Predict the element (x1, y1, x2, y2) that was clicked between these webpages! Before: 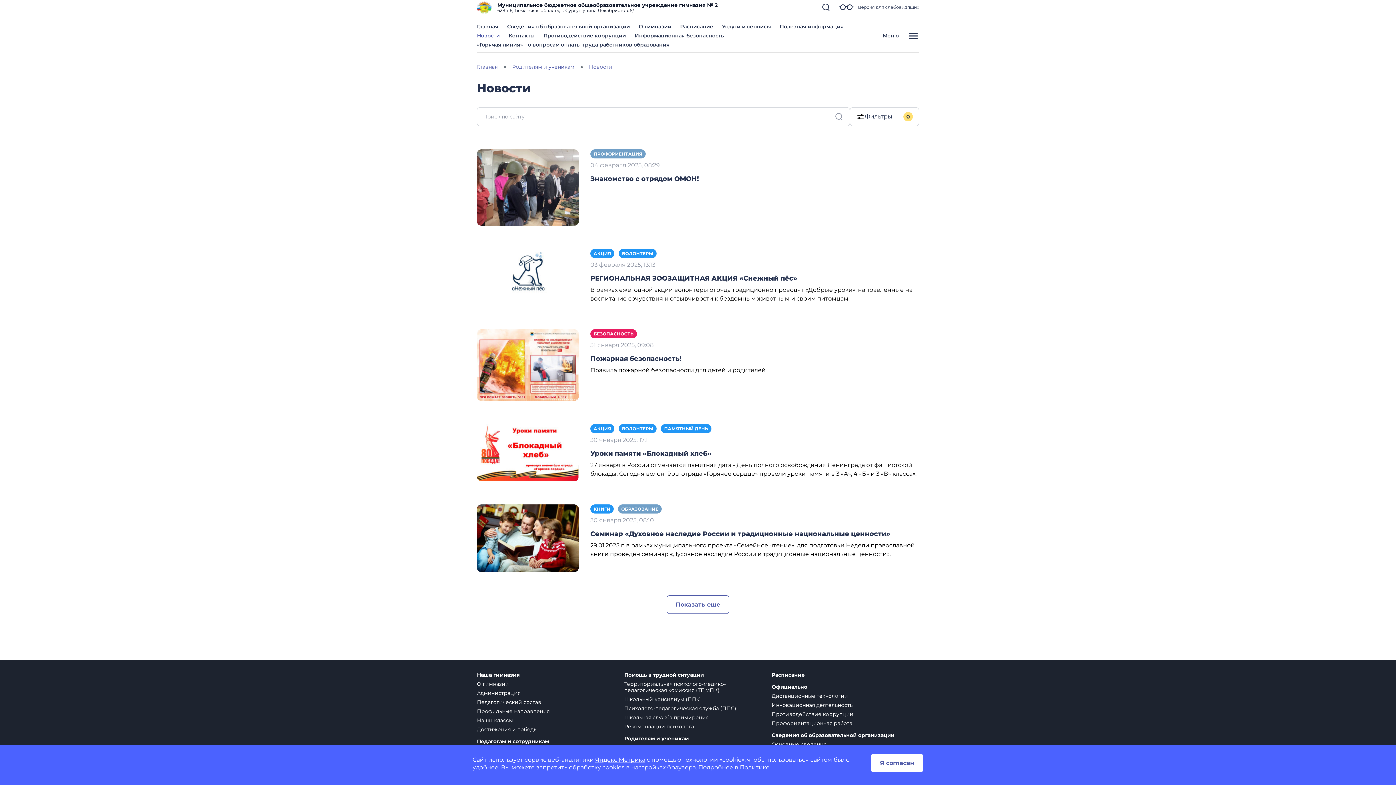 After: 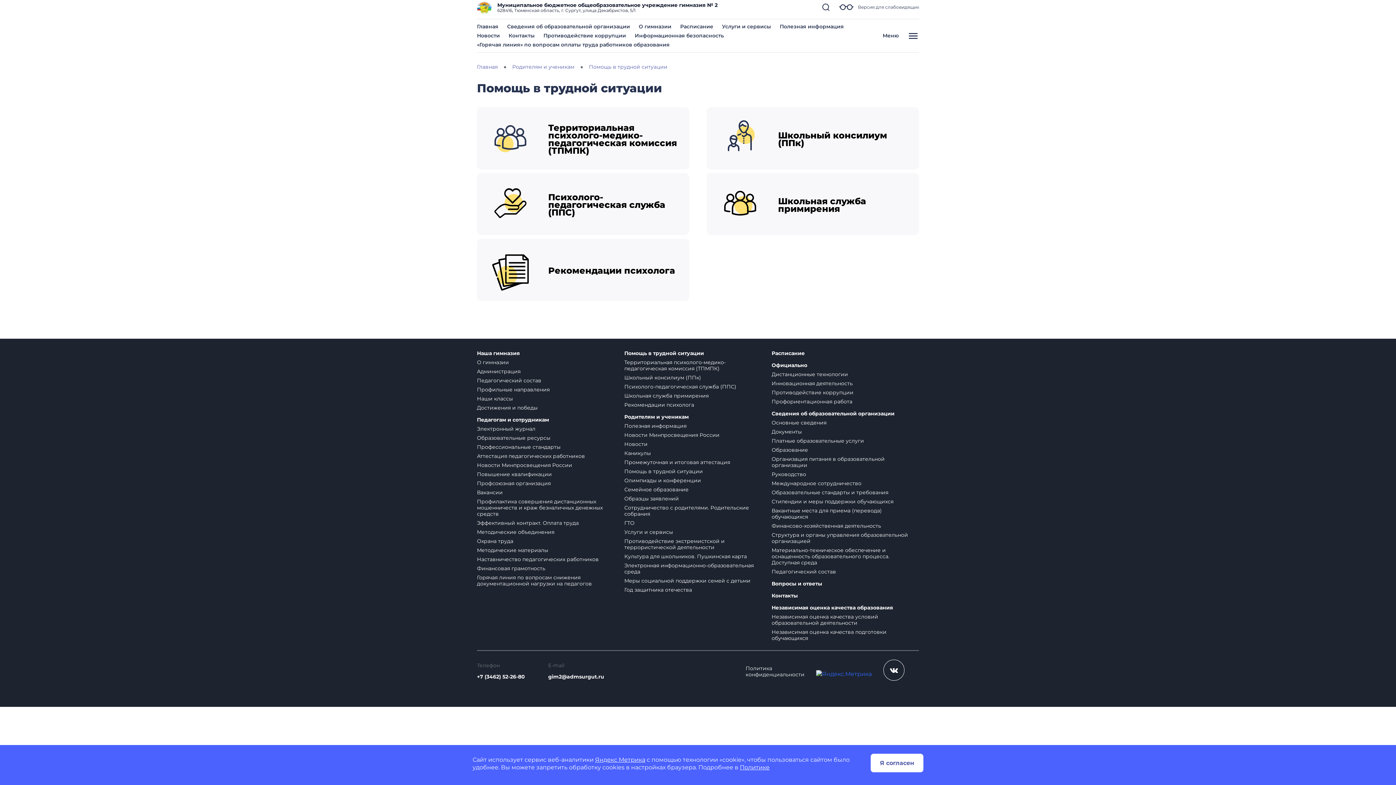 Action: bbox: (624, 672, 763, 678) label: Помощь в трудной ситуации